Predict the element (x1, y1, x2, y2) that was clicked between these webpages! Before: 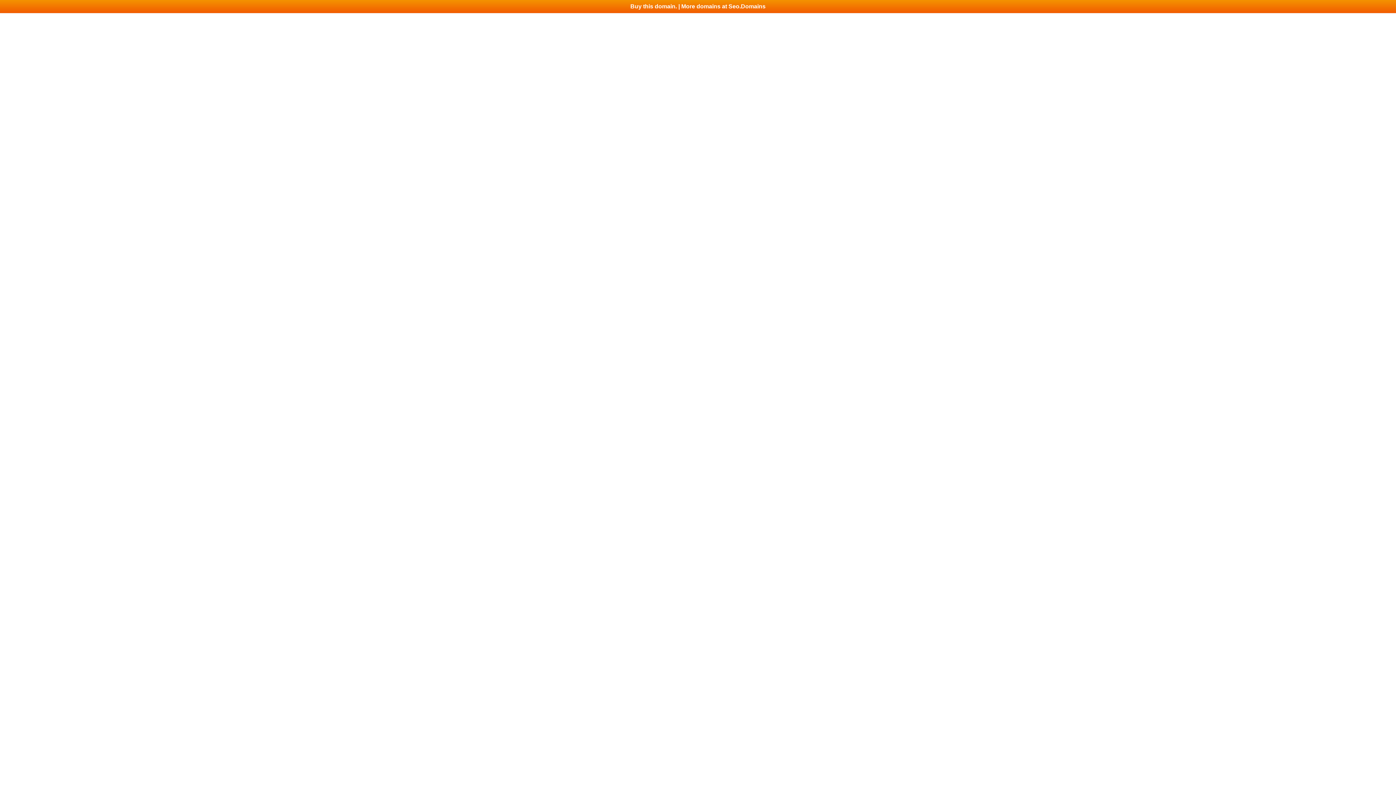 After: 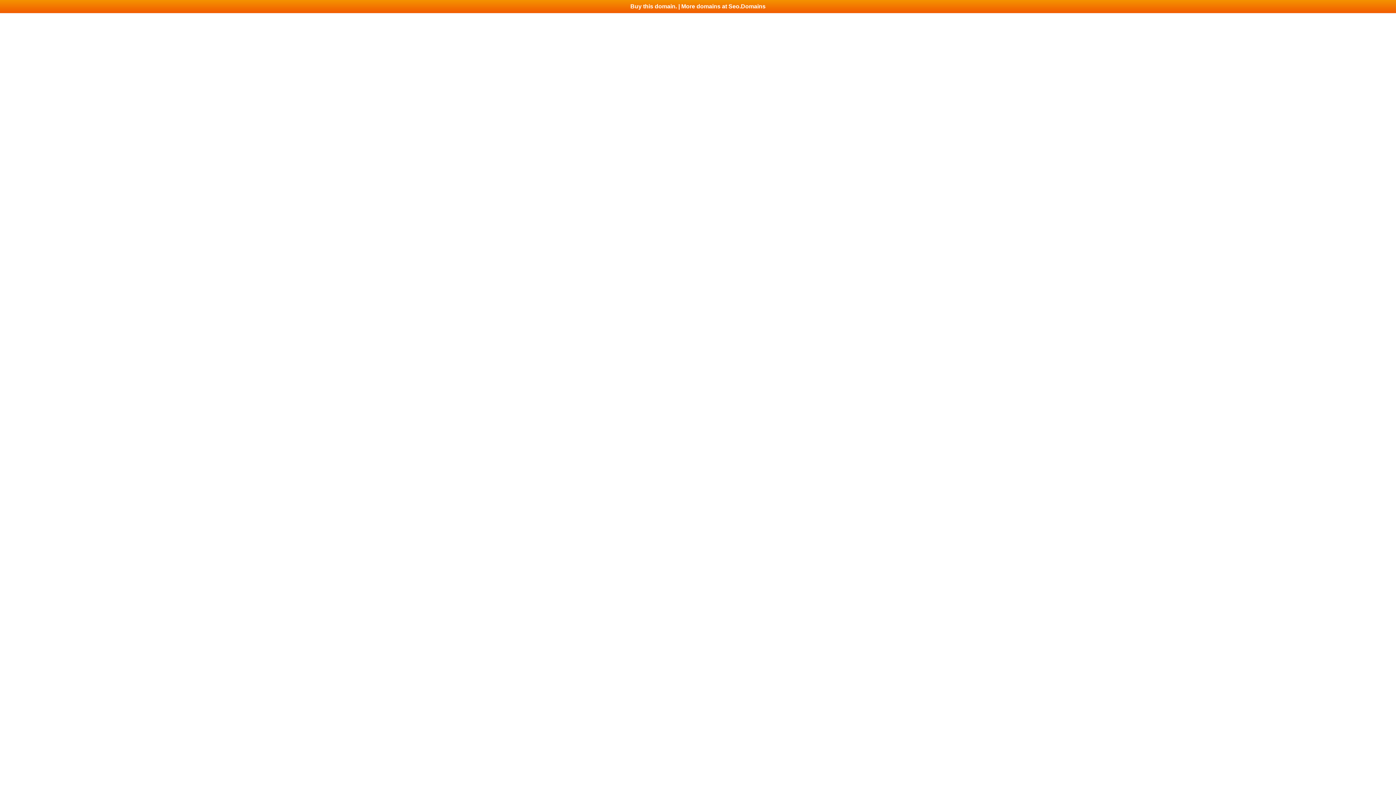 Action: bbox: (0, 0, 1396, 13) label: Buy this domain. | More domains at Seo.Domains